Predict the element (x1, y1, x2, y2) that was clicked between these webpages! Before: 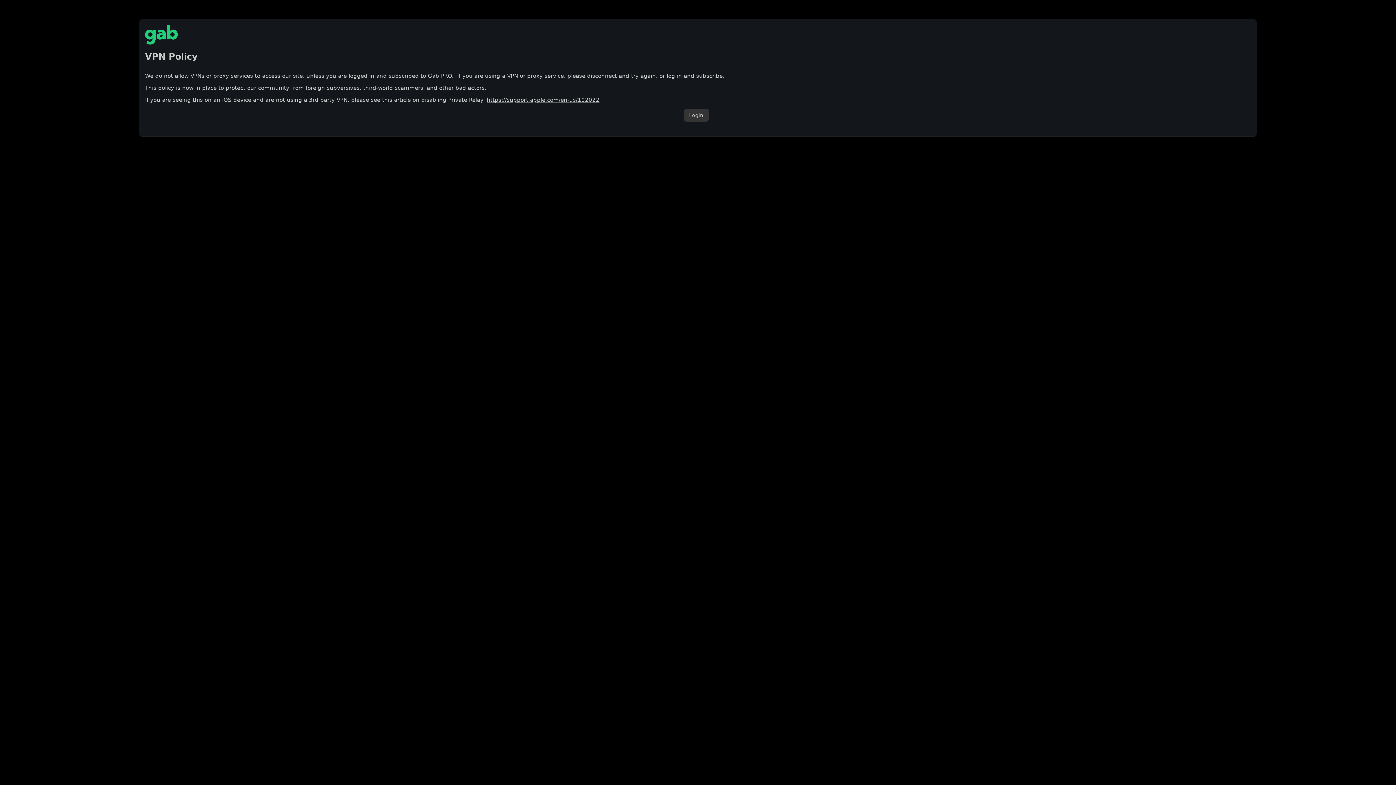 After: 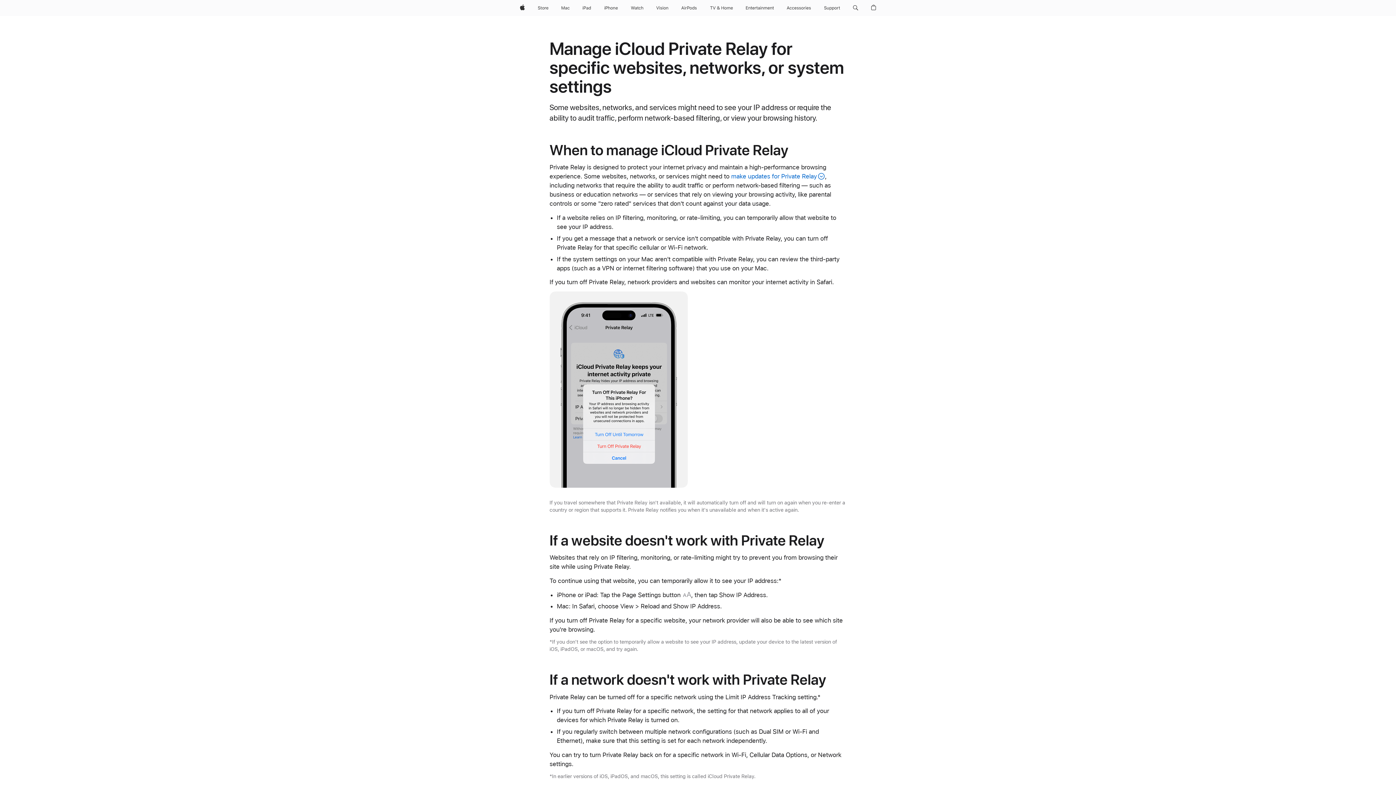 Action: label: https://support.apple.com/en-us/102022 bbox: (486, 96, 599, 103)